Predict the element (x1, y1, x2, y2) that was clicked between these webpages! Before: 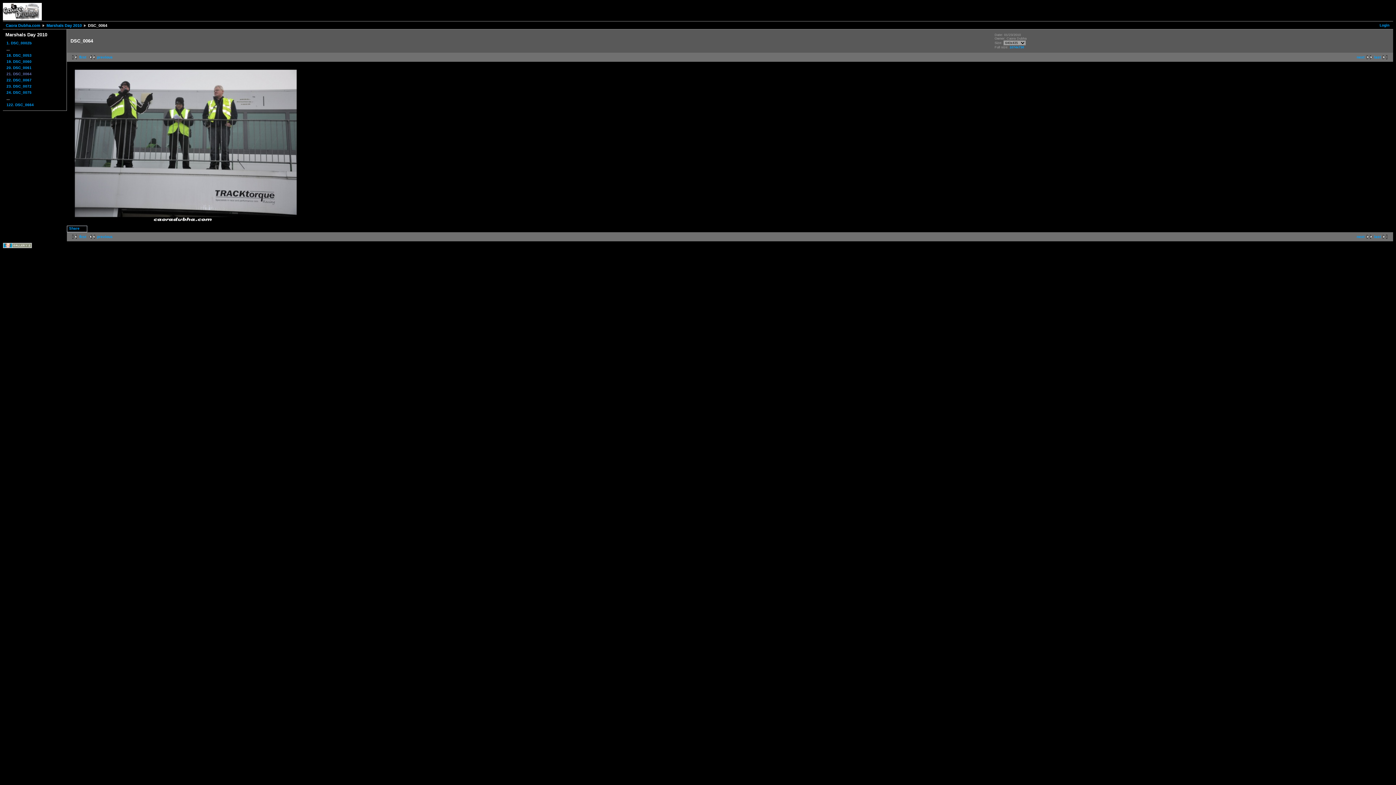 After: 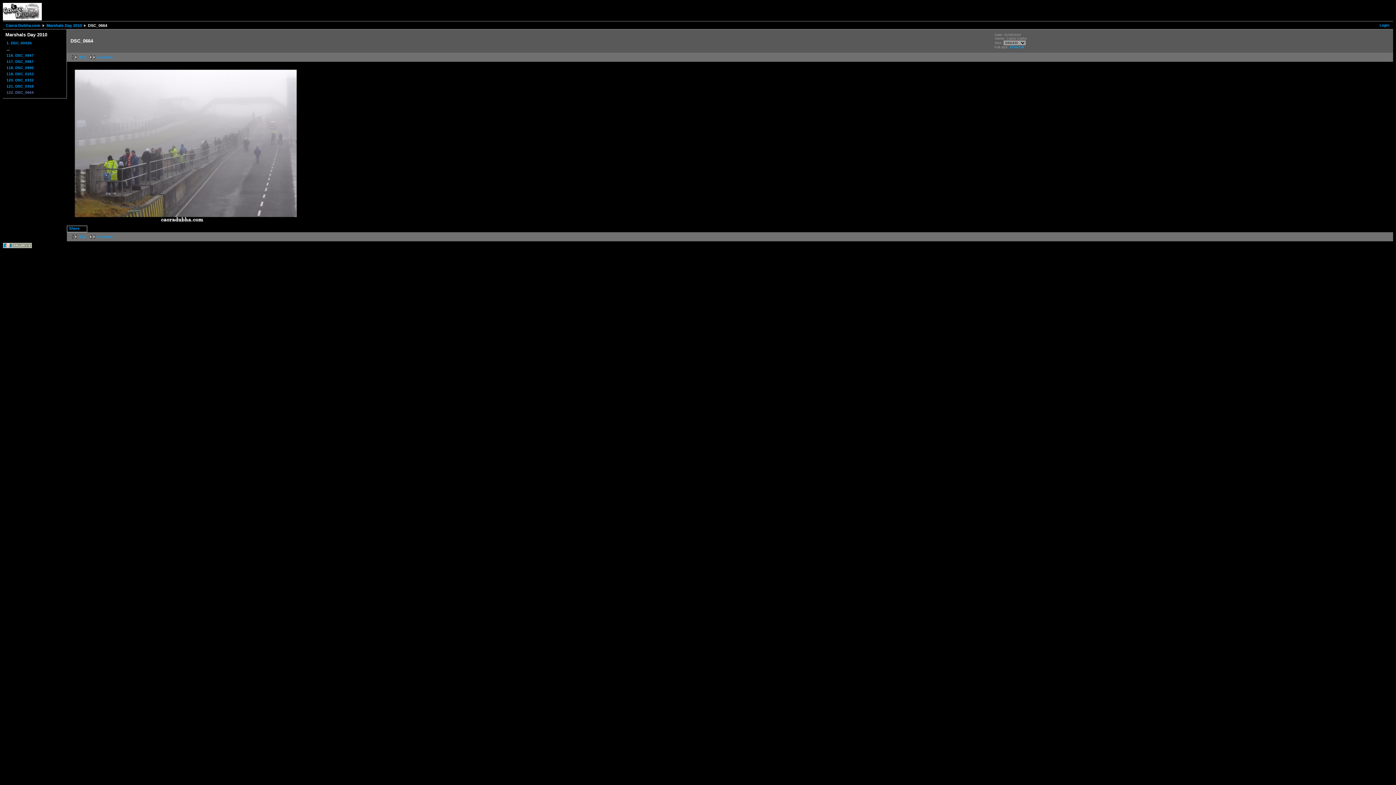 Action: bbox: (5, 101, 64, 107) label: 122. DSC_0664